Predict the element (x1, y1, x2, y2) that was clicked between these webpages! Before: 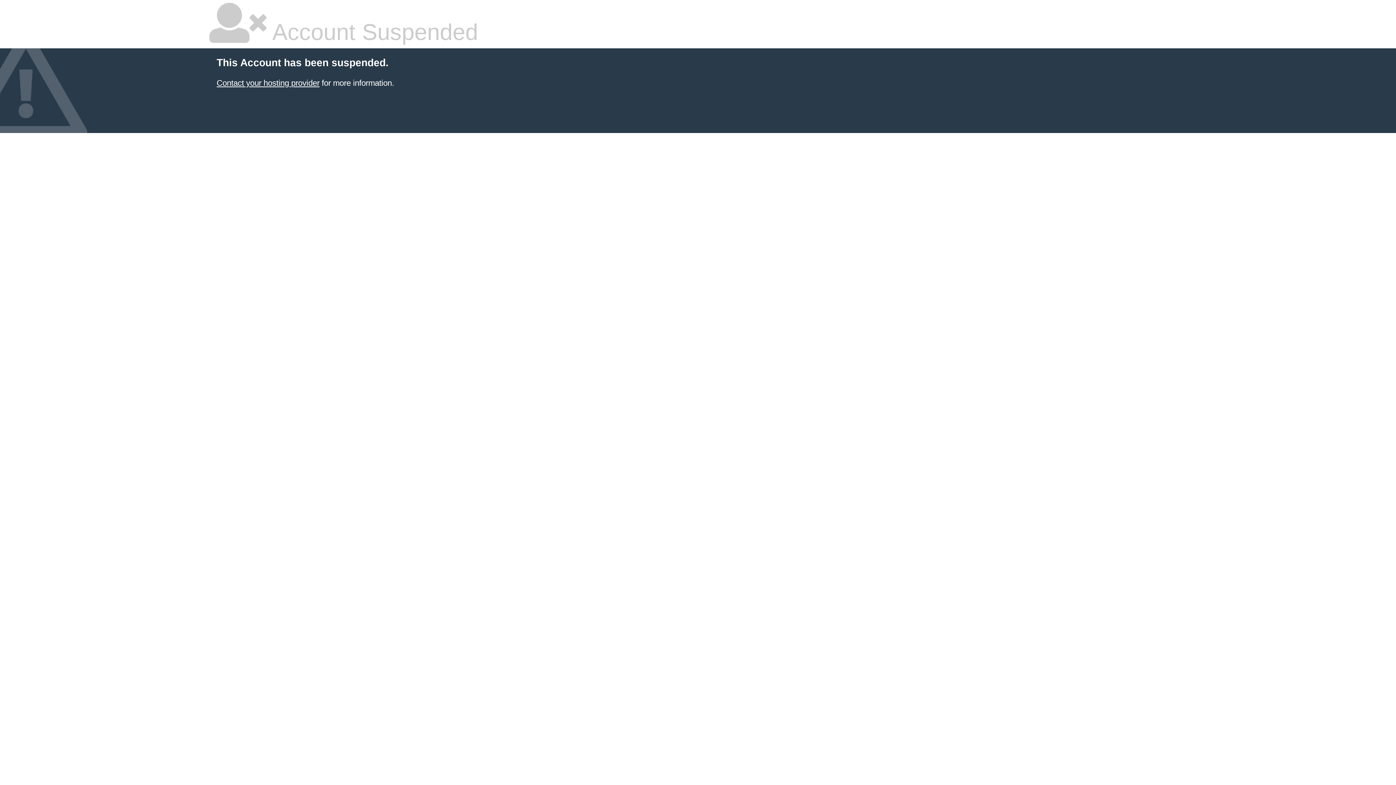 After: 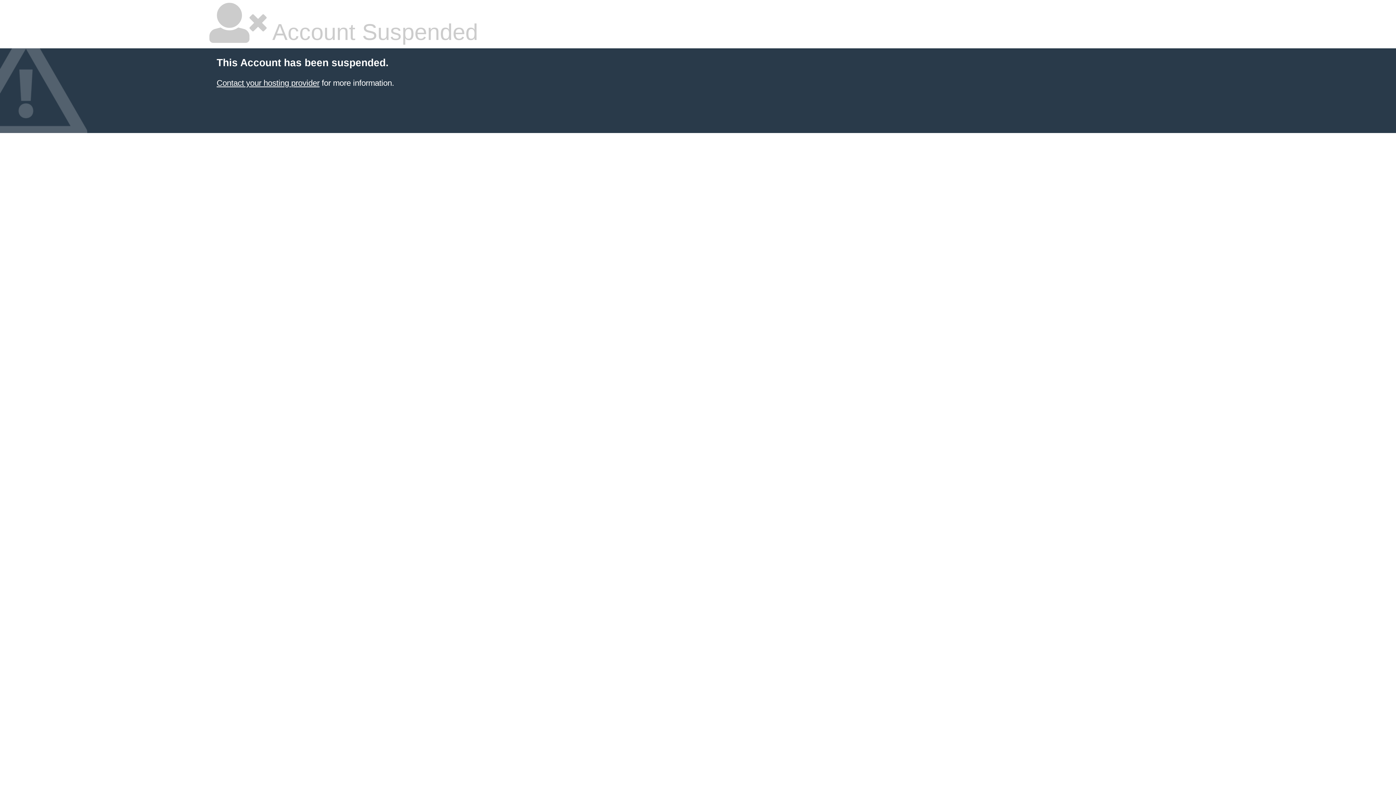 Action: bbox: (216, 78, 319, 87) label: Contact your hosting provider